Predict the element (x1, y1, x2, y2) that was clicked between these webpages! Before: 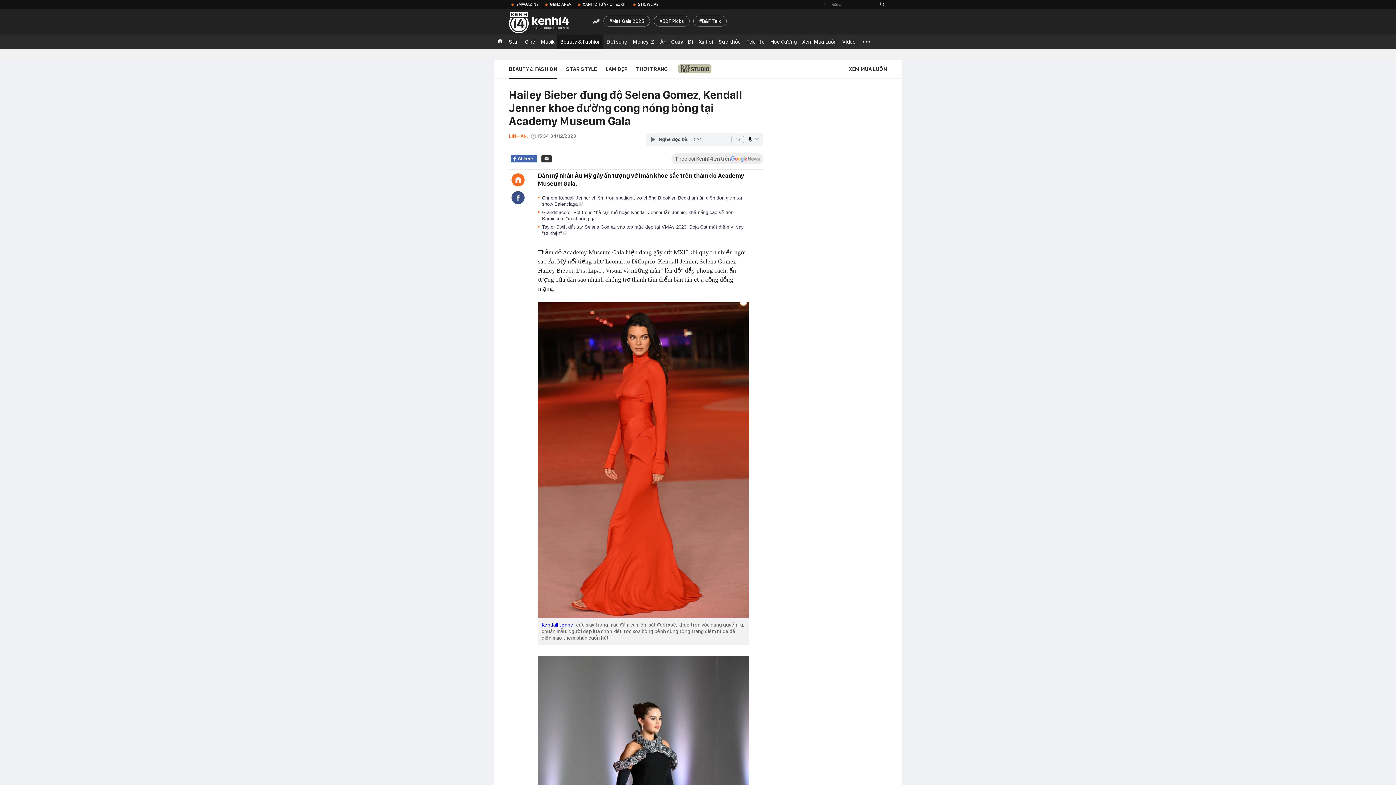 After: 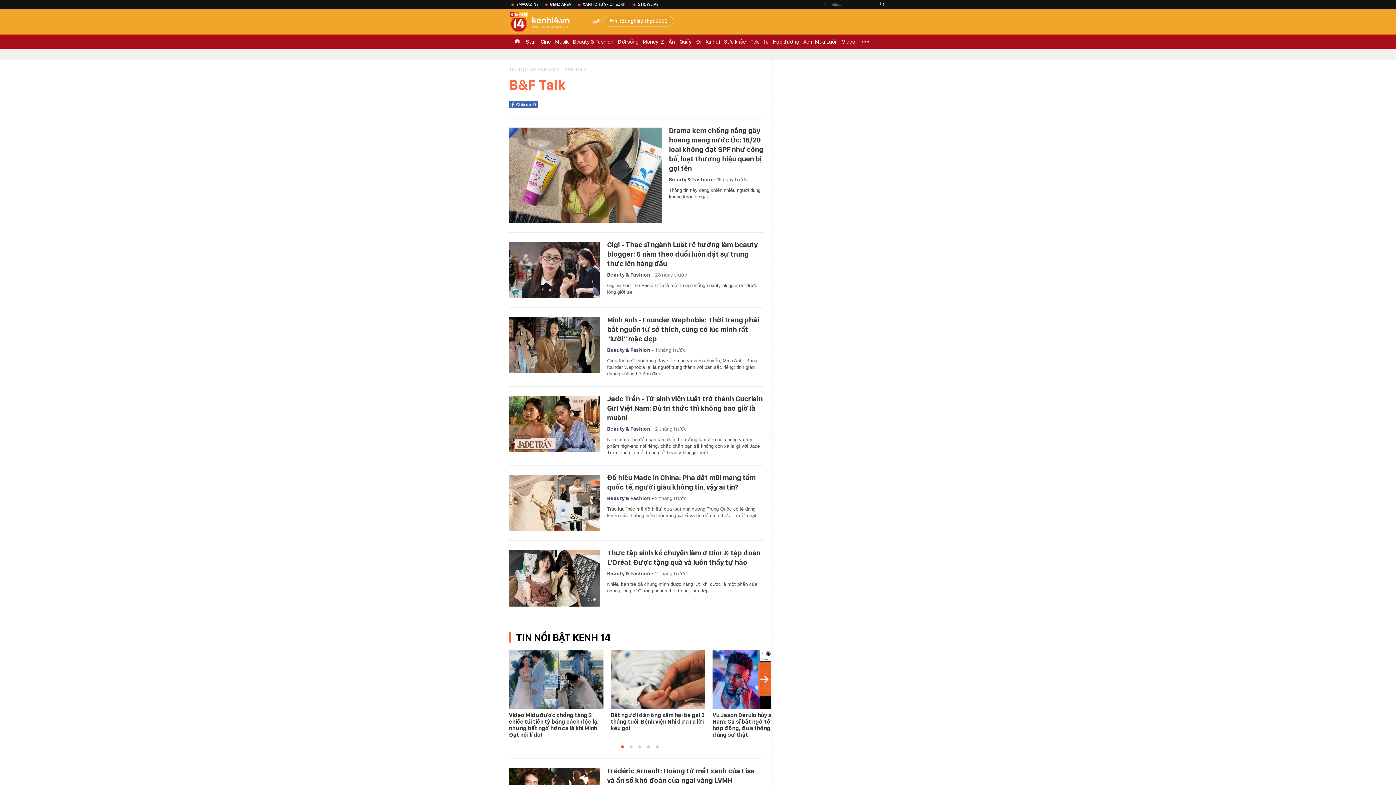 Action: bbox: (693, 15, 726, 26) label: B&F Talk